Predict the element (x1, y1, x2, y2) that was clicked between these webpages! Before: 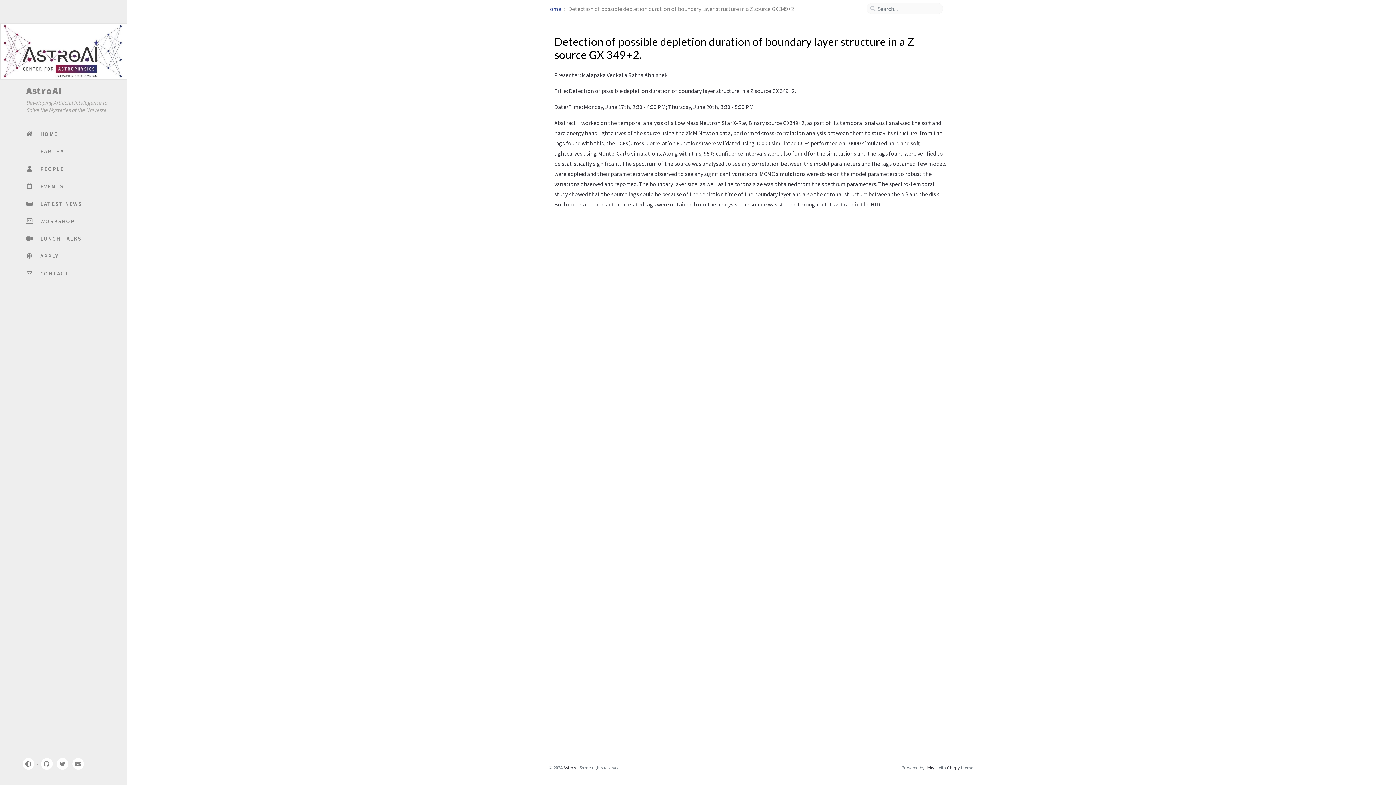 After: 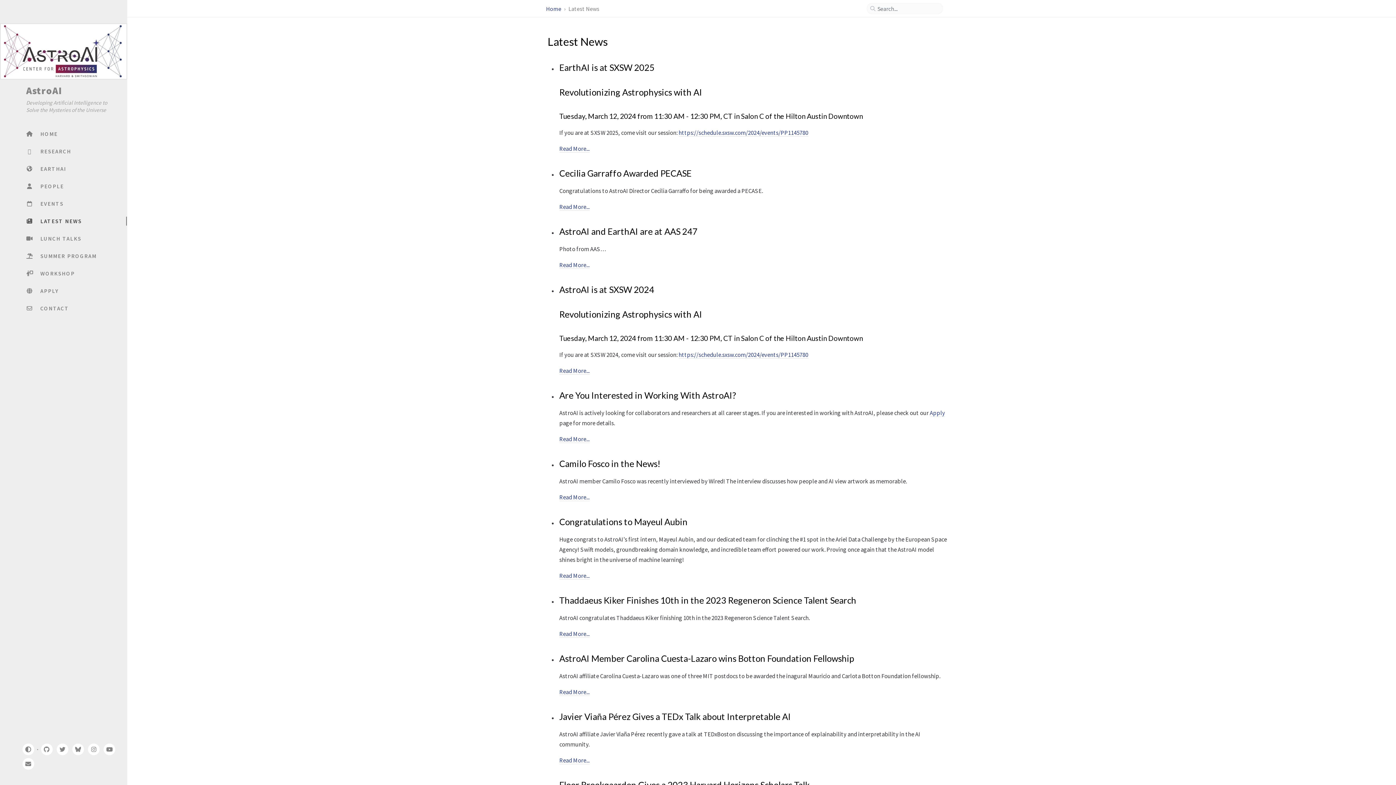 Action: bbox: (14, 195, 127, 212) label:  LATEST NEWS